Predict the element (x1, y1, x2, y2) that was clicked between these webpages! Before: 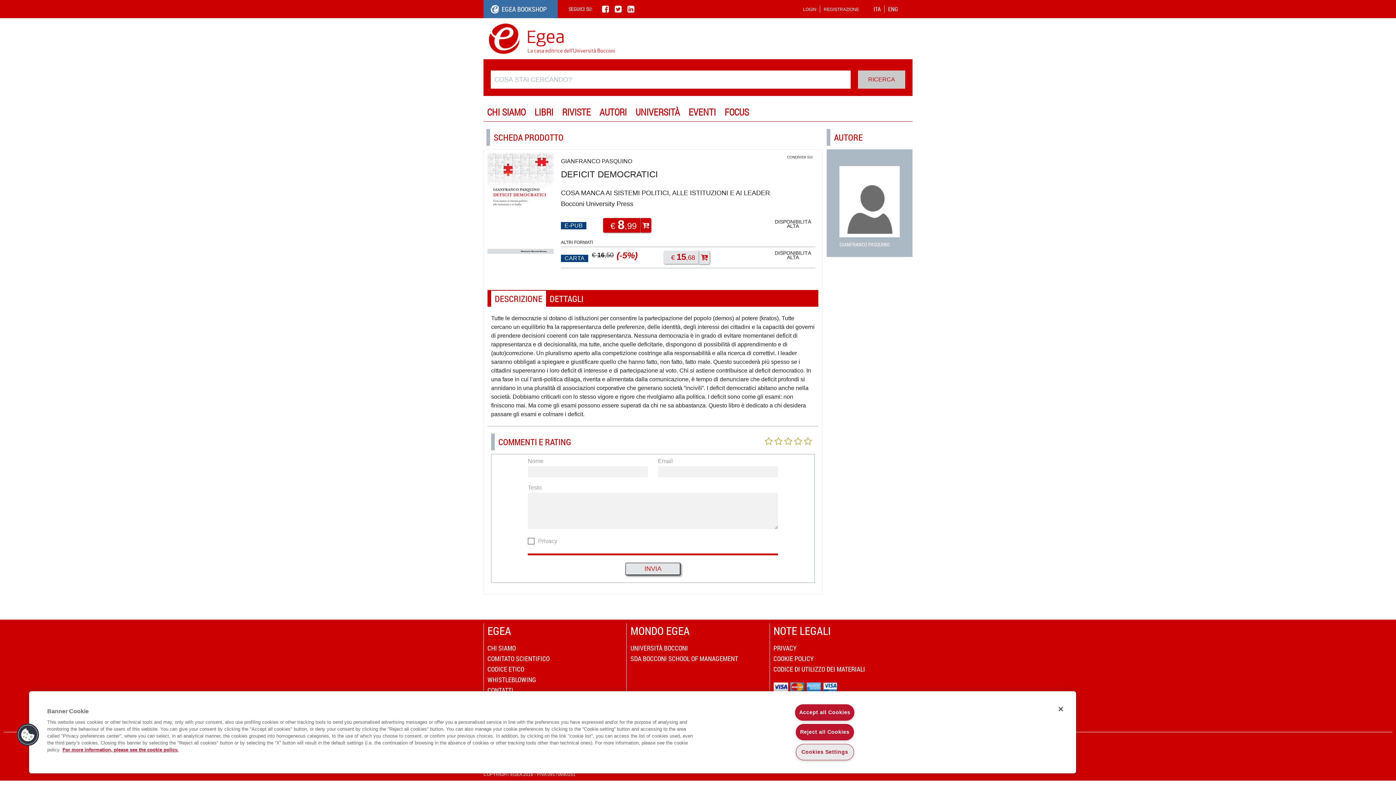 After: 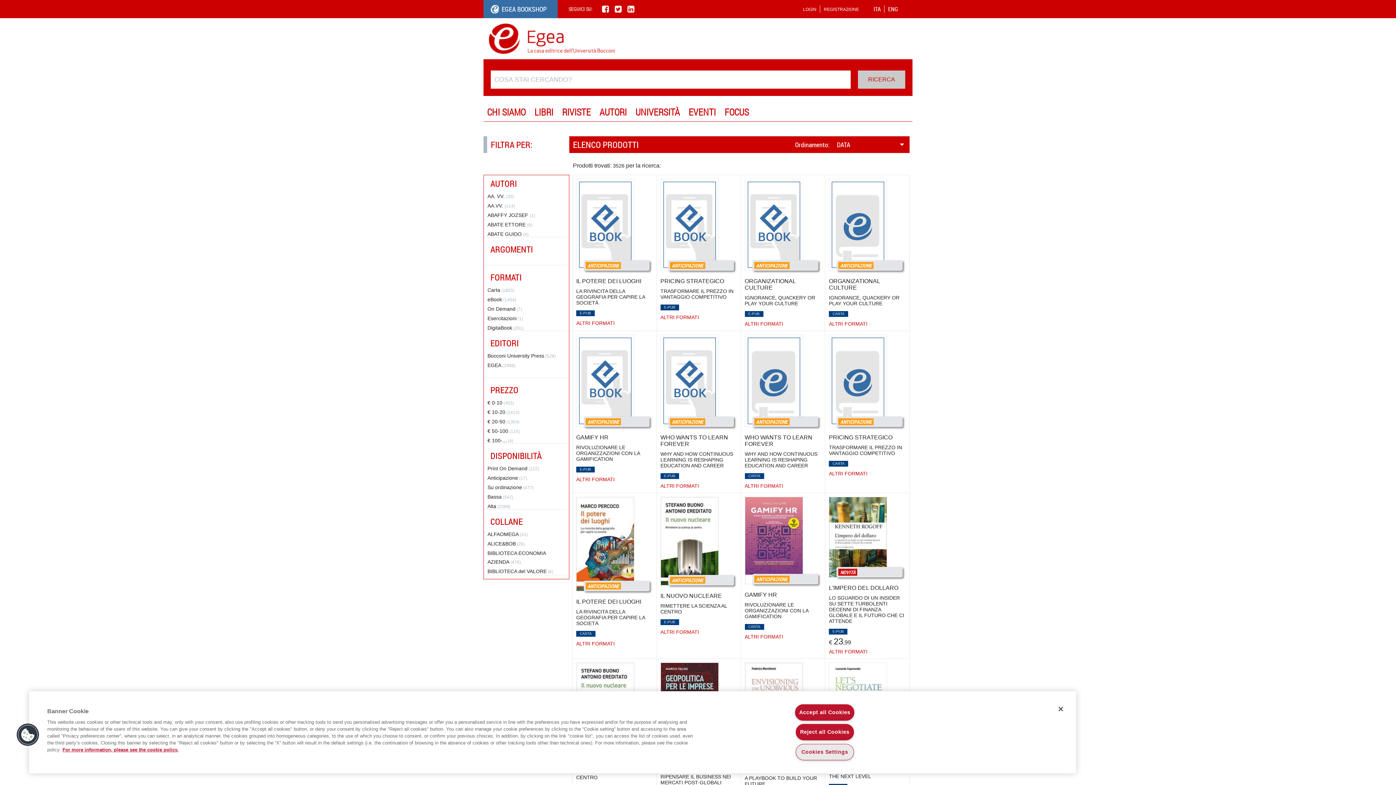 Action: label: Bocconi University Press bbox: (561, 200, 633, 207)